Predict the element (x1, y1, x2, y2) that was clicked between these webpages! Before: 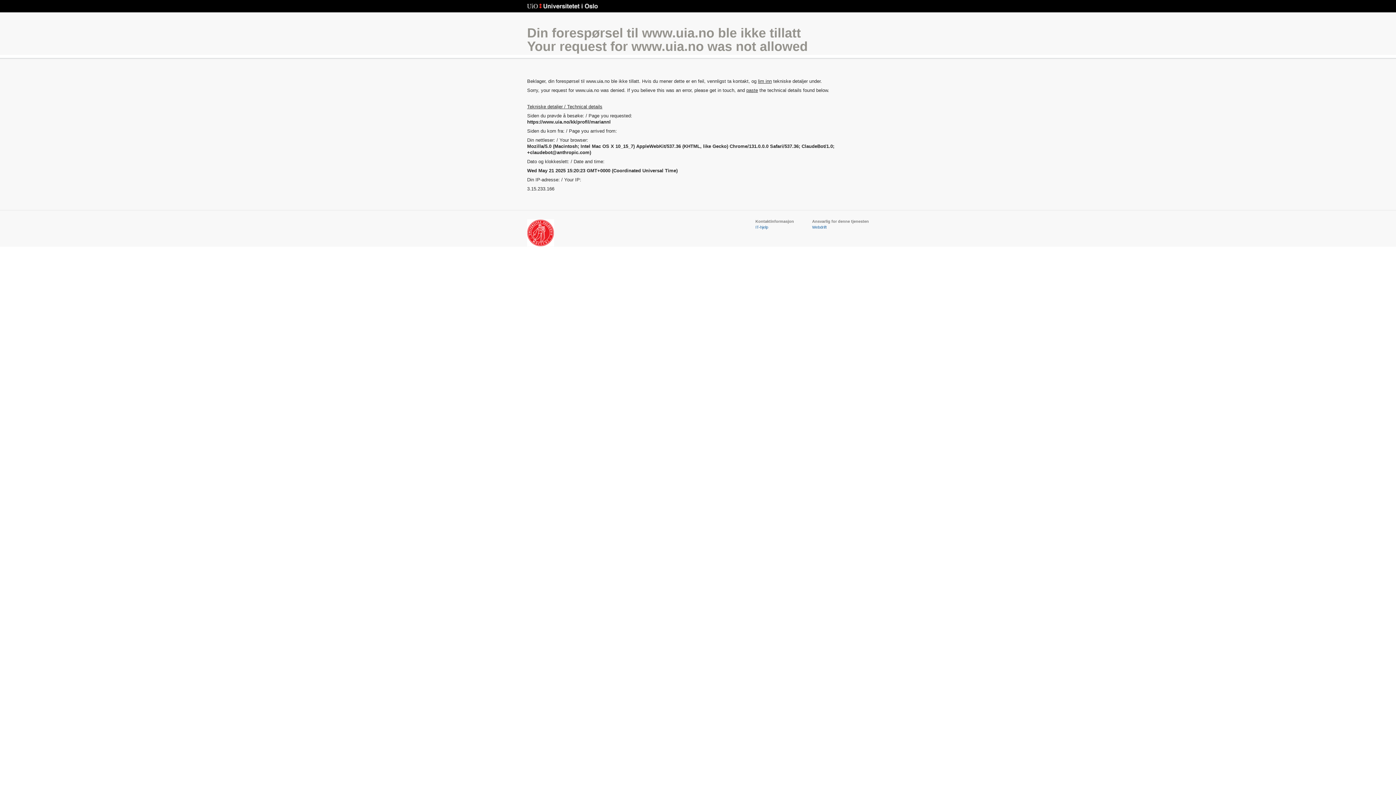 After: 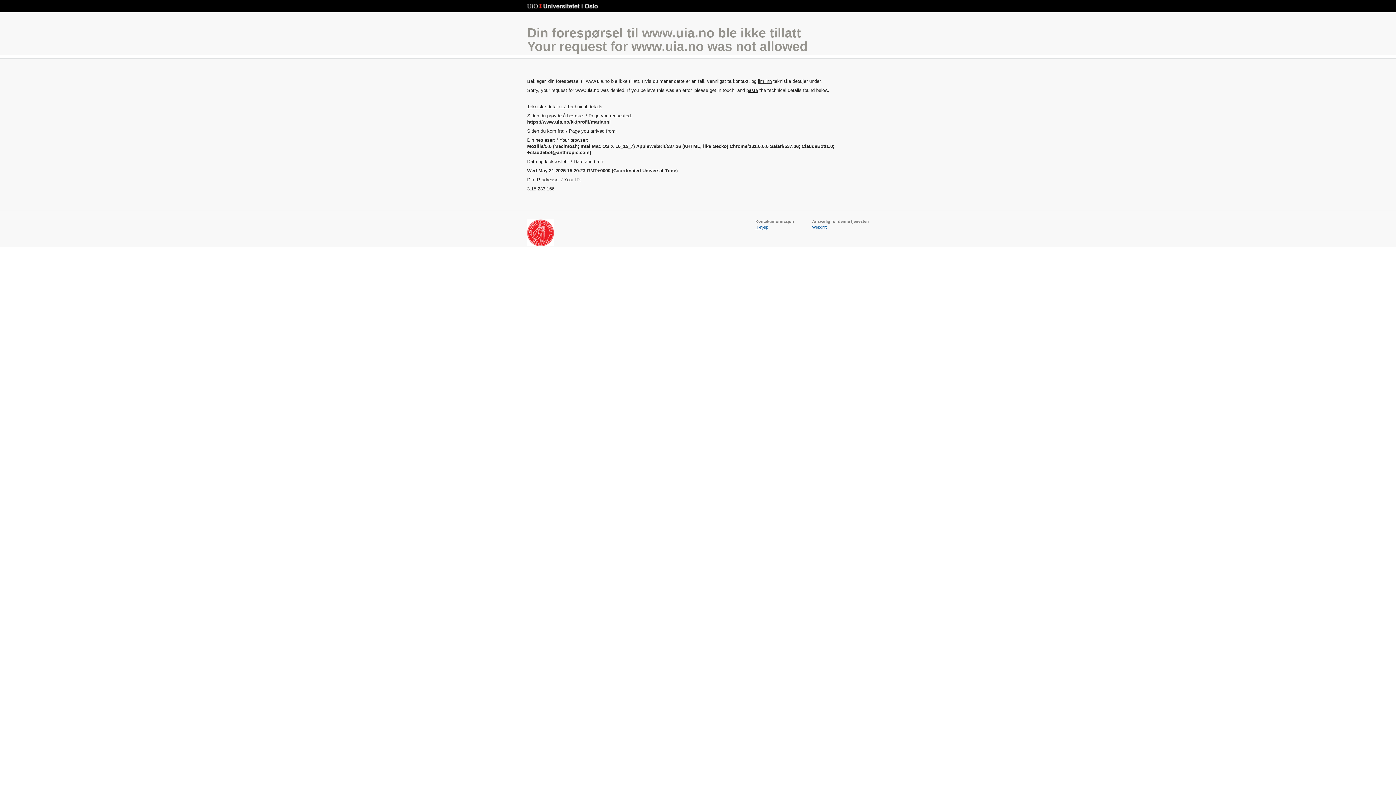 Action: label: IT-hjelp bbox: (755, 225, 768, 229)